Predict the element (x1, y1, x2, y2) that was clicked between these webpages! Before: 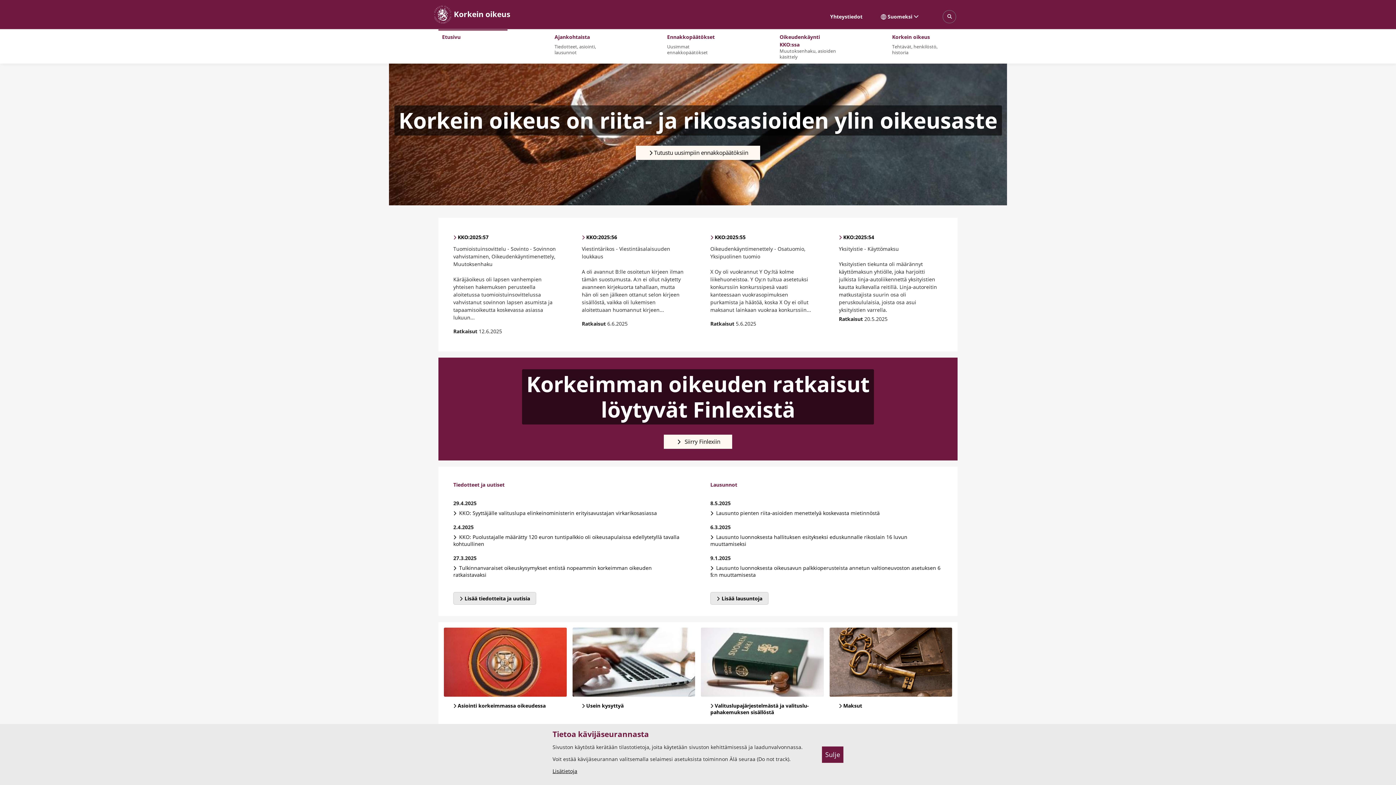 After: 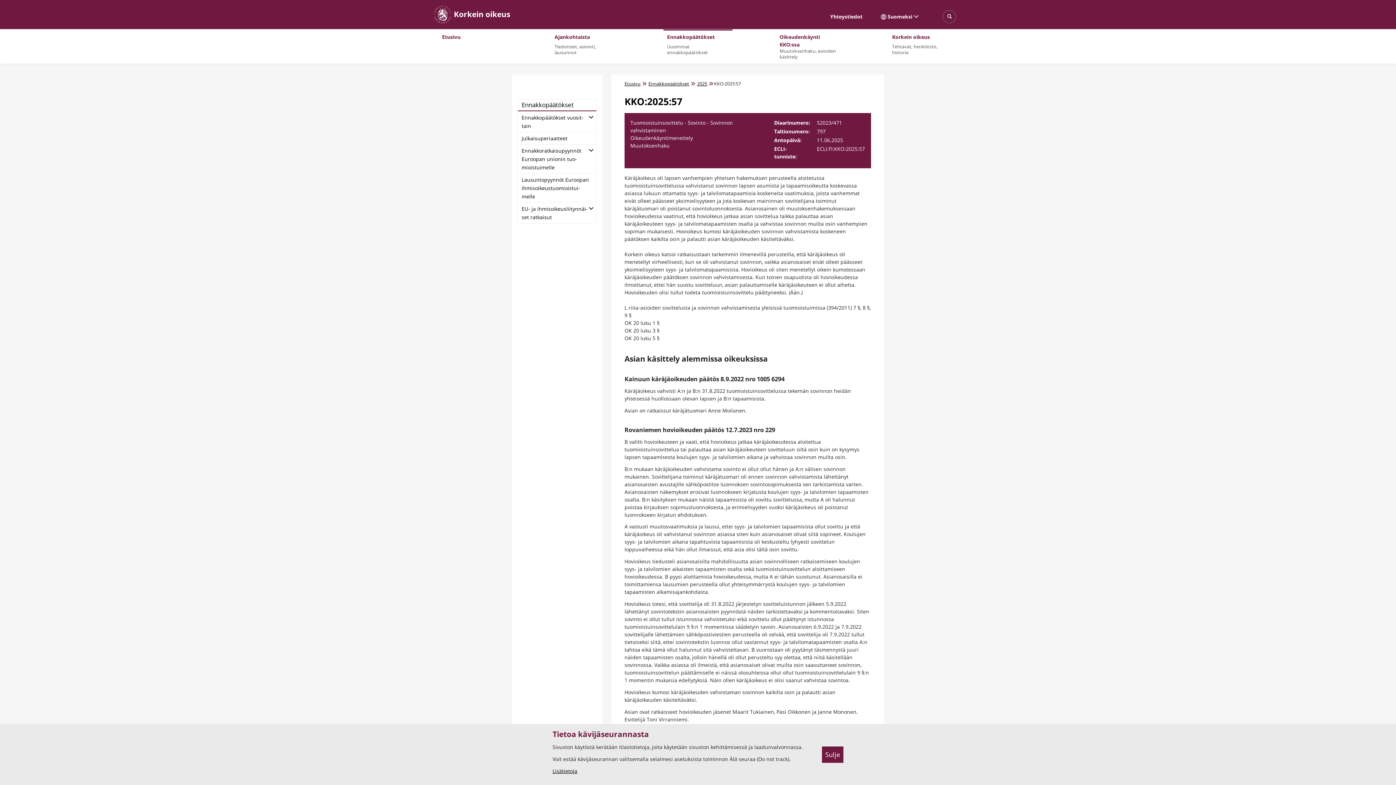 Action: bbox: (457, 233, 488, 240) label: KKO:2025:57